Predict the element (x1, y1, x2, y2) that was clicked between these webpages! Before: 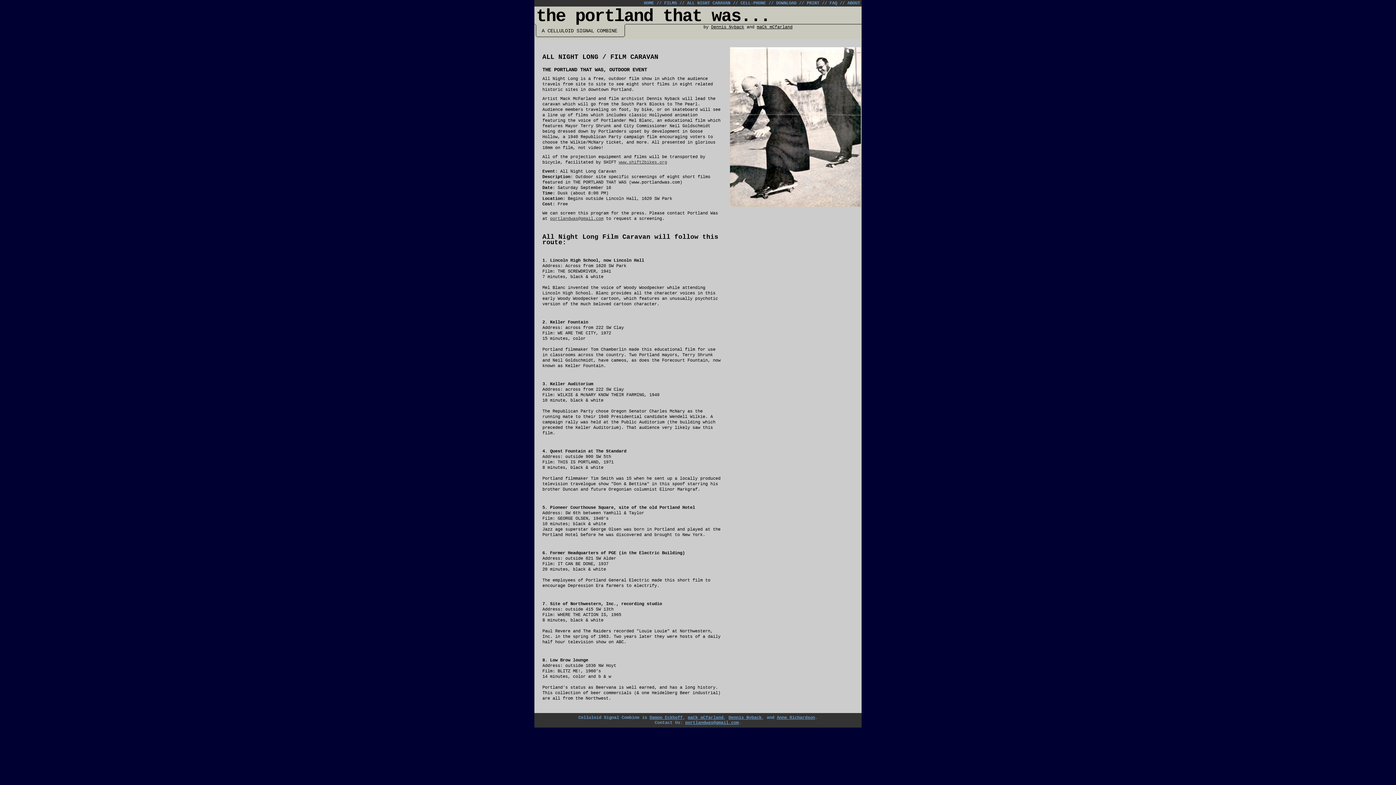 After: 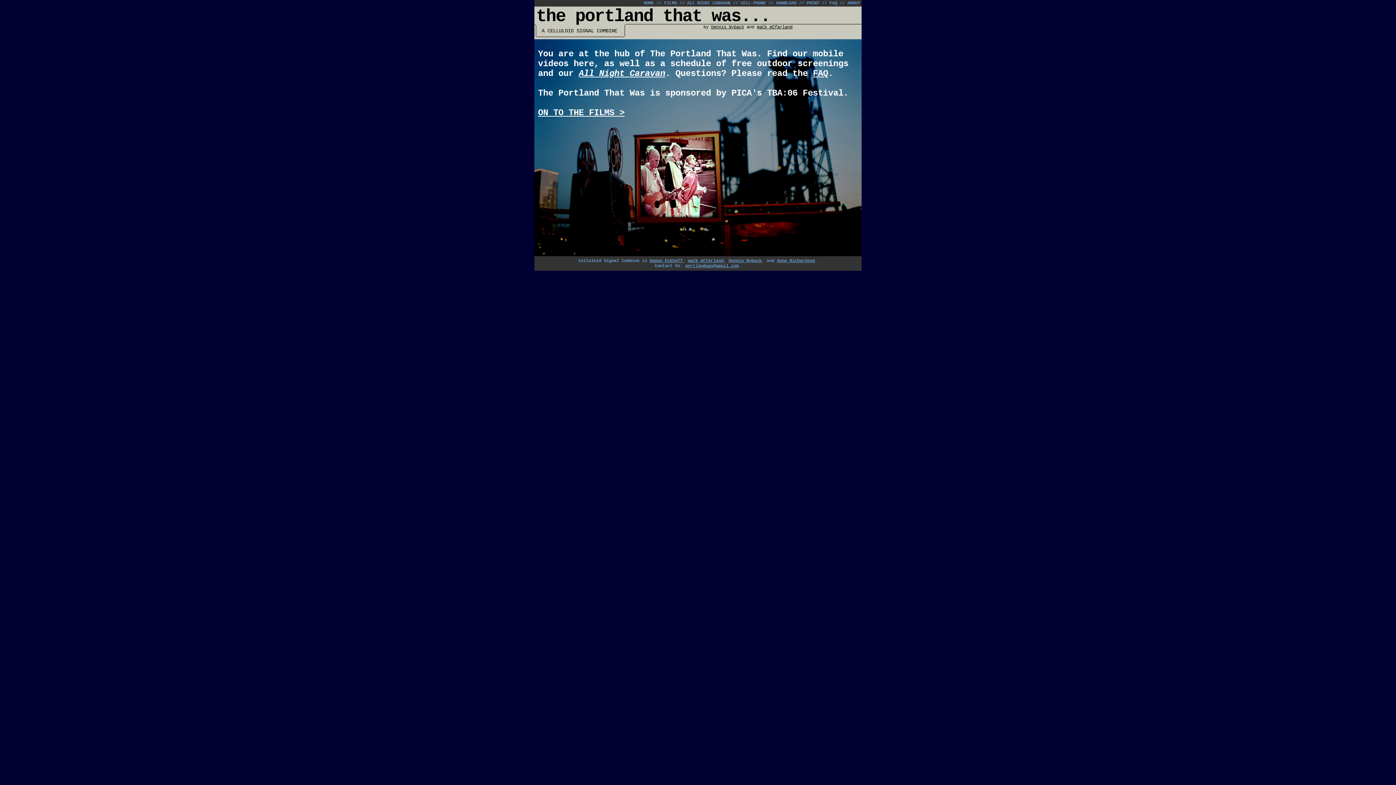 Action: bbox: (644, 0, 654, 5) label: HOME